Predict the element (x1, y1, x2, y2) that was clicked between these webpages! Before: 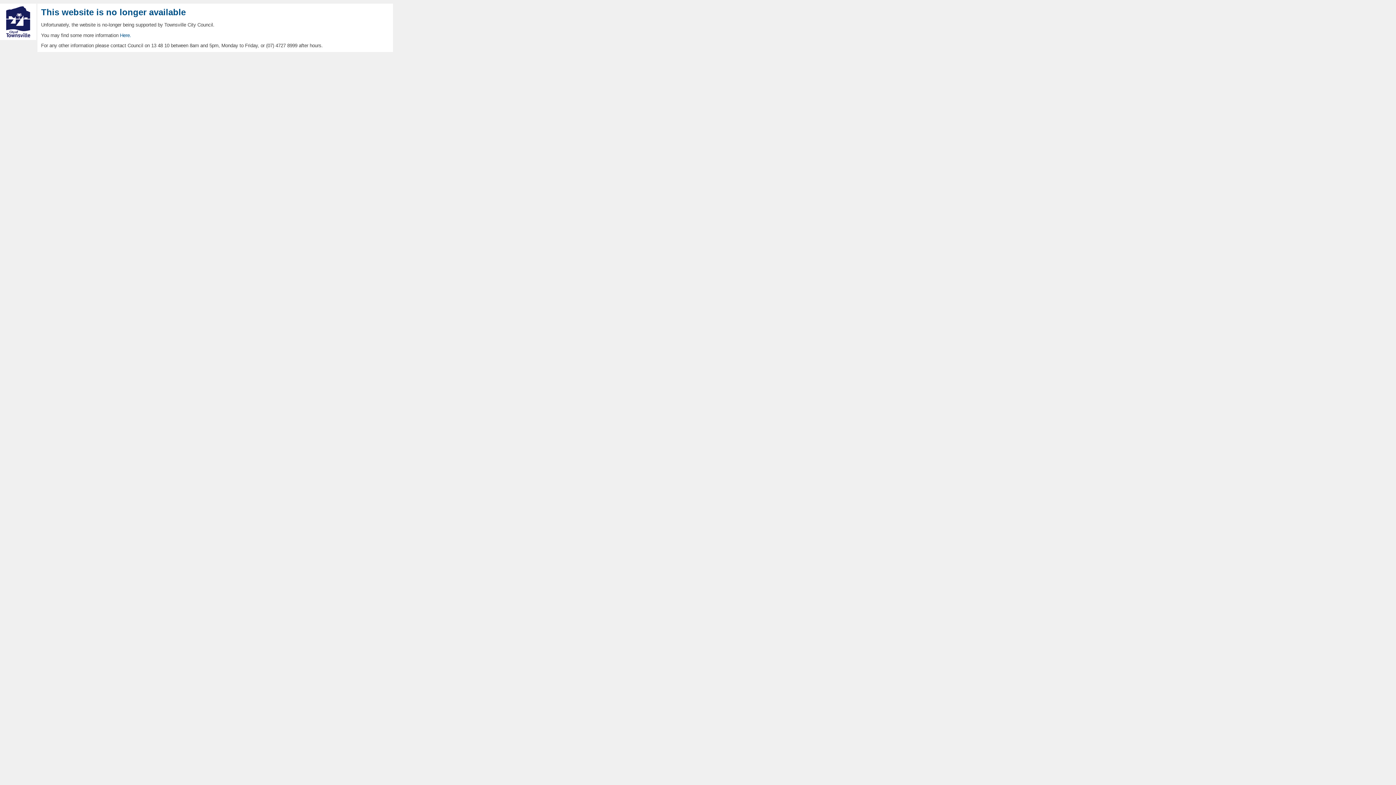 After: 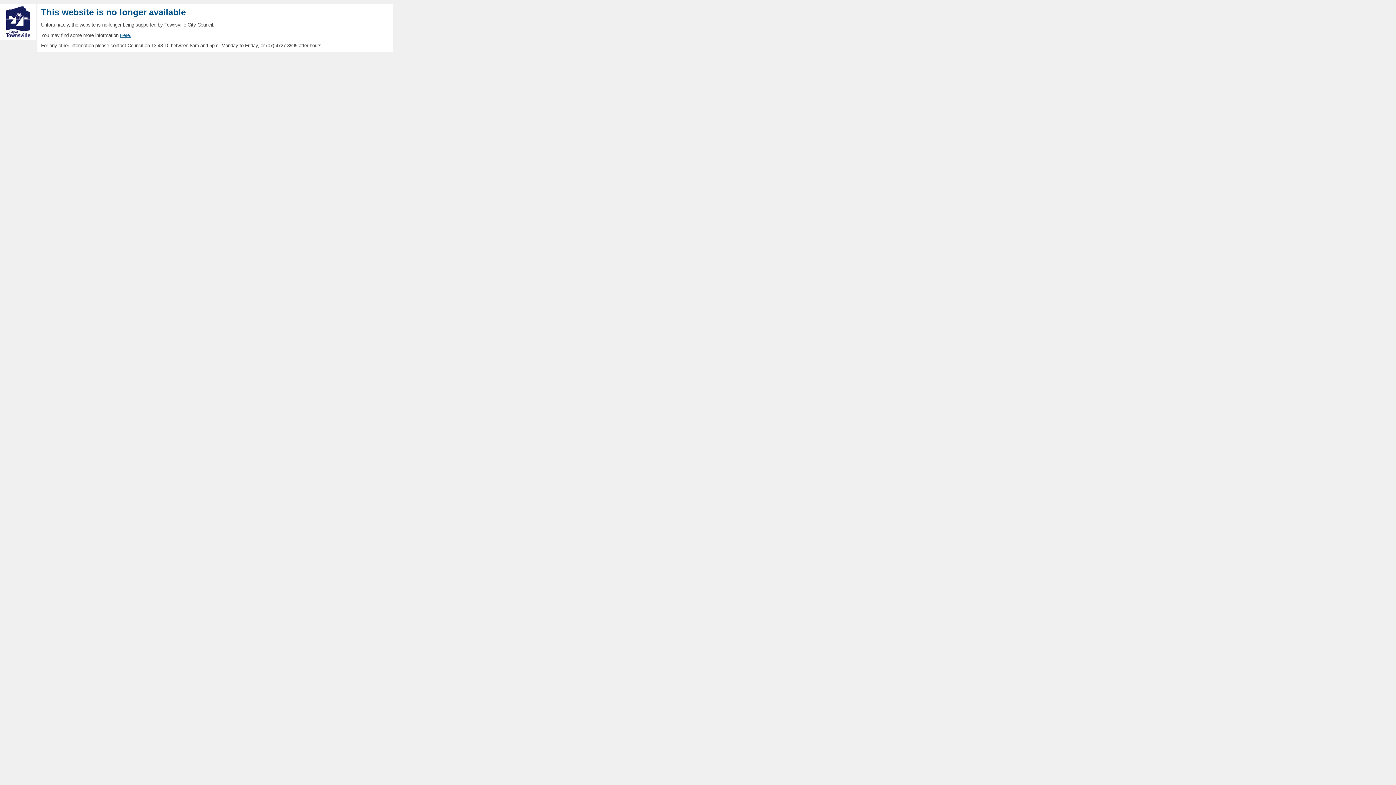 Action: label: Here. bbox: (120, 32, 131, 38)